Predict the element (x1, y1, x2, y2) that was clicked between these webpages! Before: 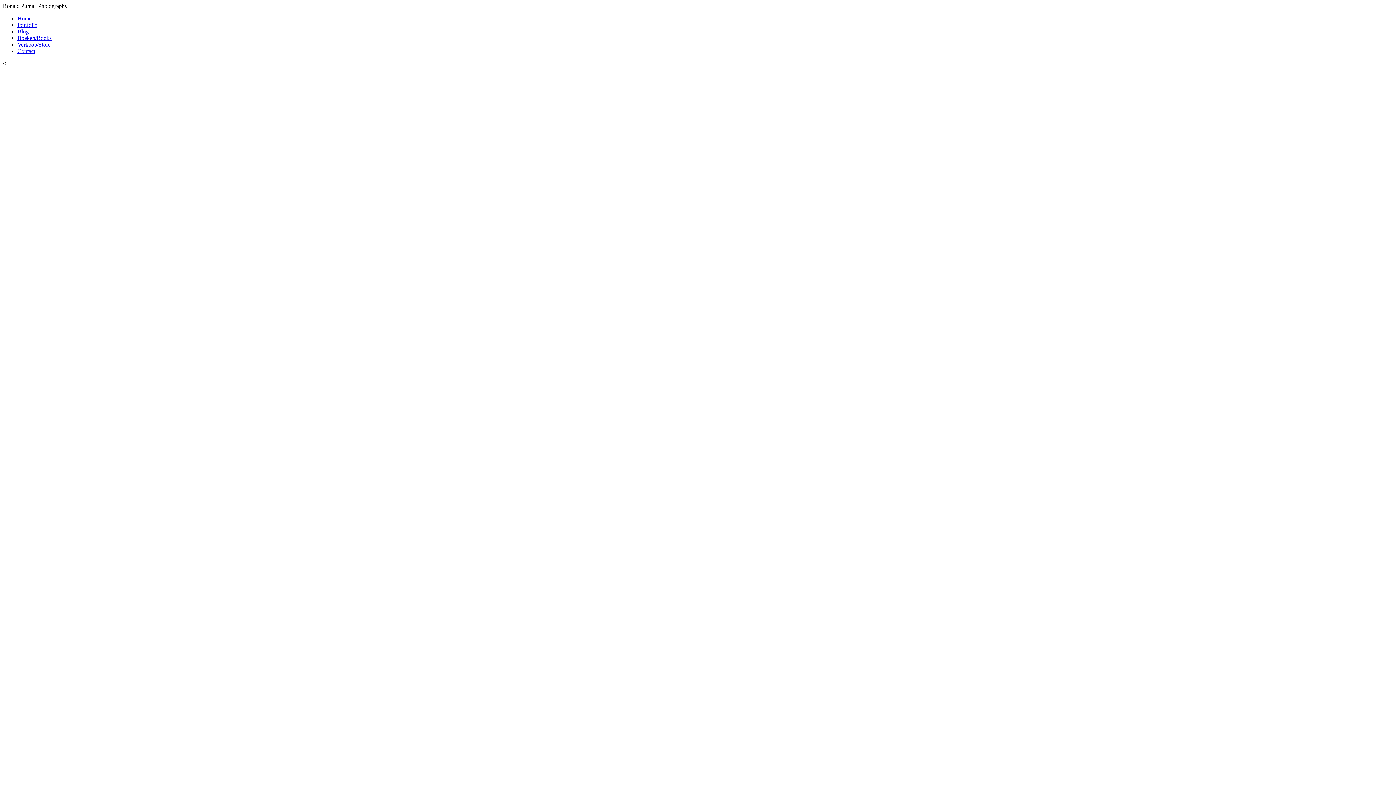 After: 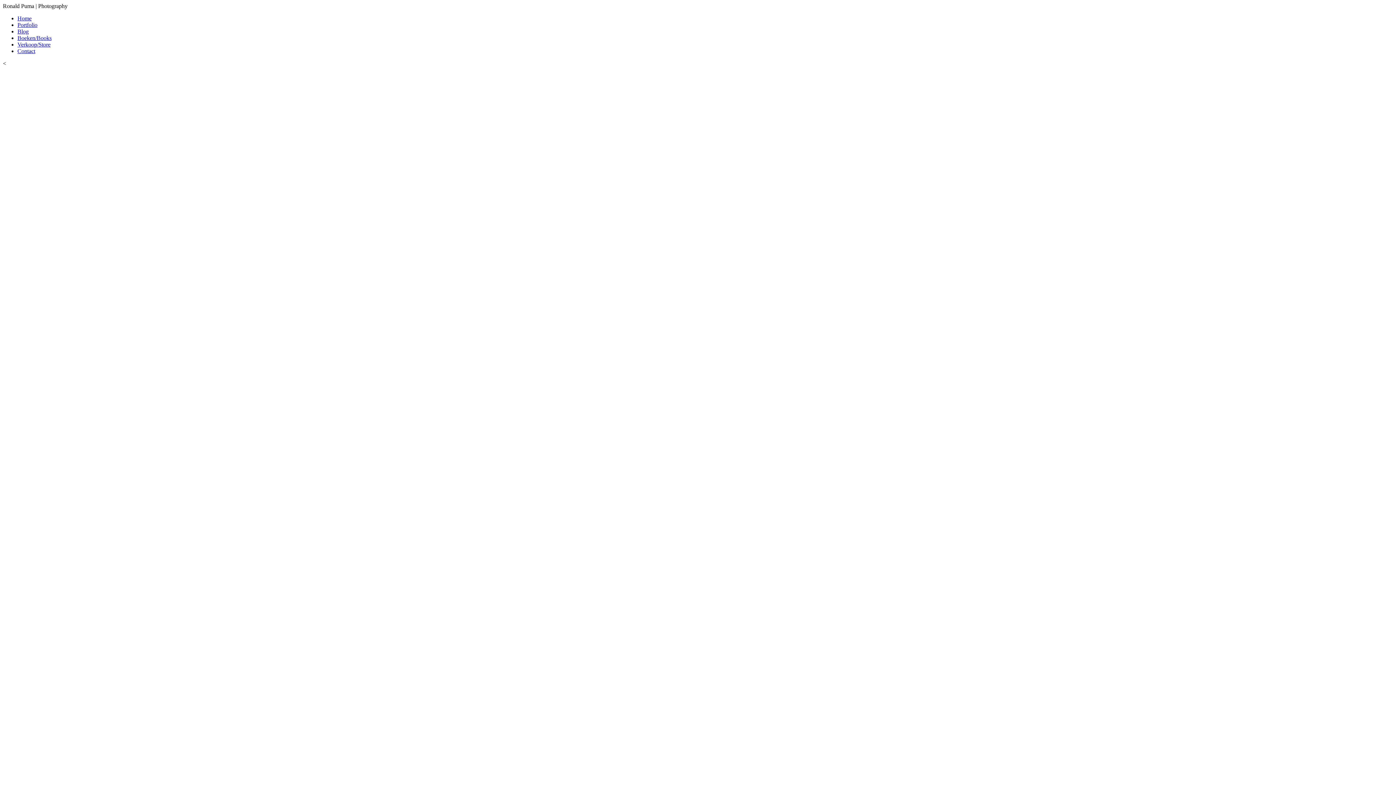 Action: bbox: (2, 60, 6, 66) label: <